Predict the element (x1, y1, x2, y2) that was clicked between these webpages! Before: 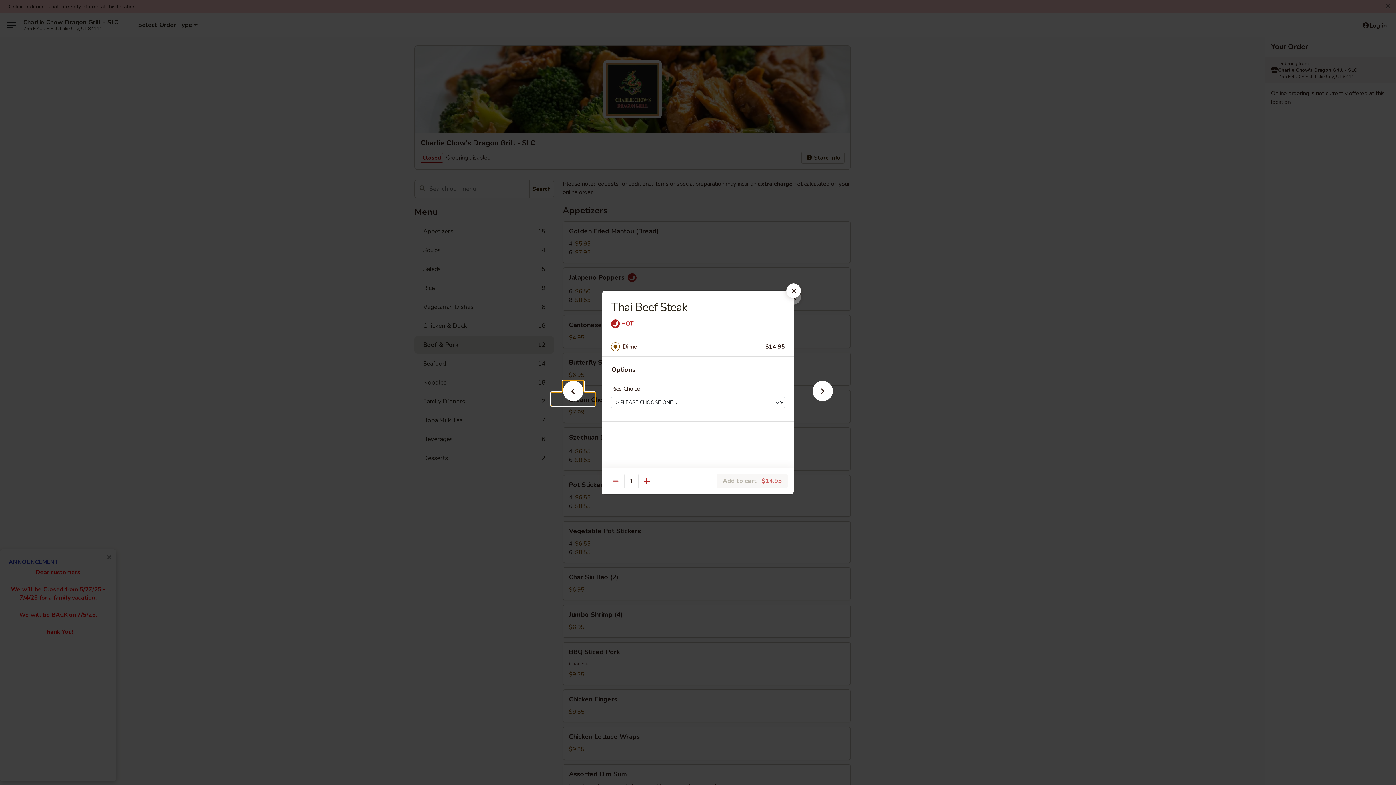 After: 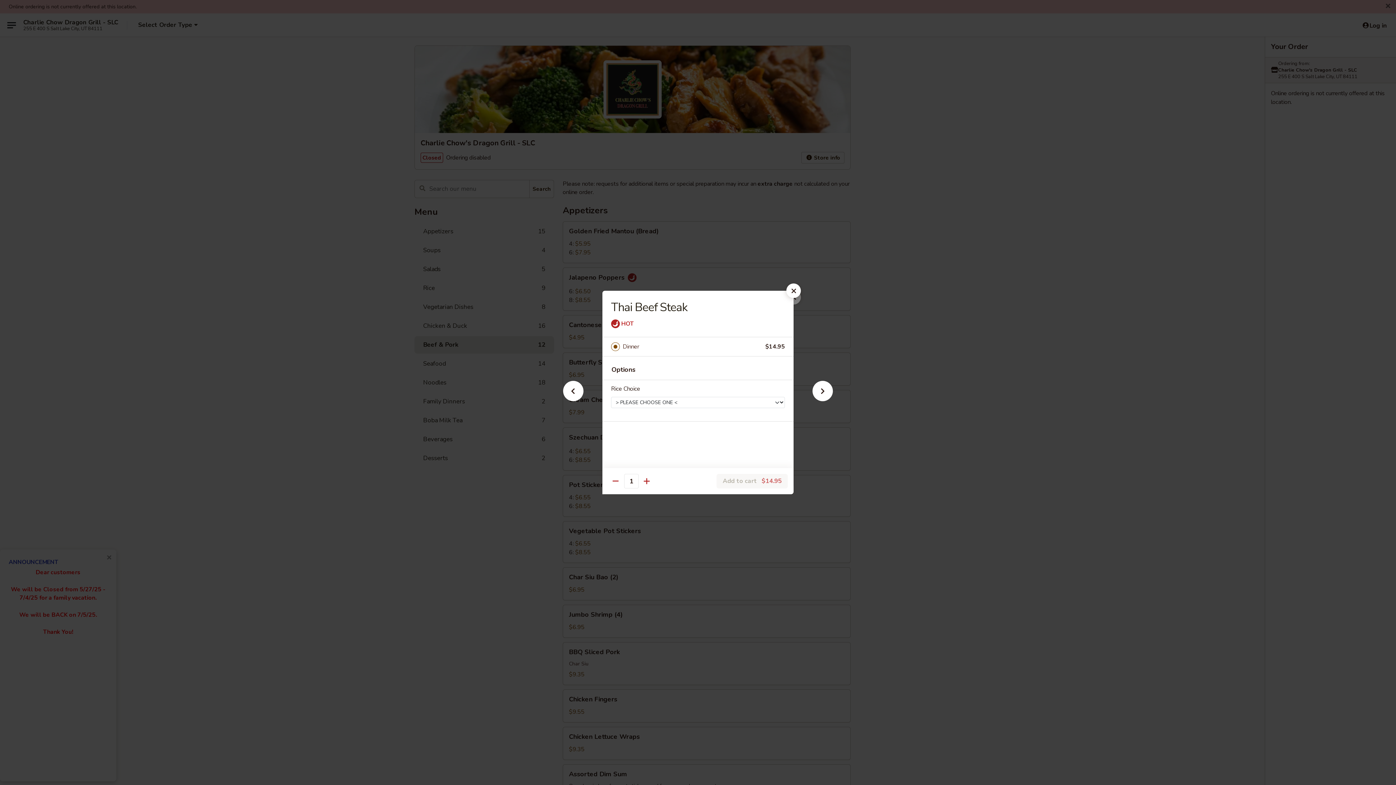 Action: bbox: (622, 341, 765, 352) label: Dinner